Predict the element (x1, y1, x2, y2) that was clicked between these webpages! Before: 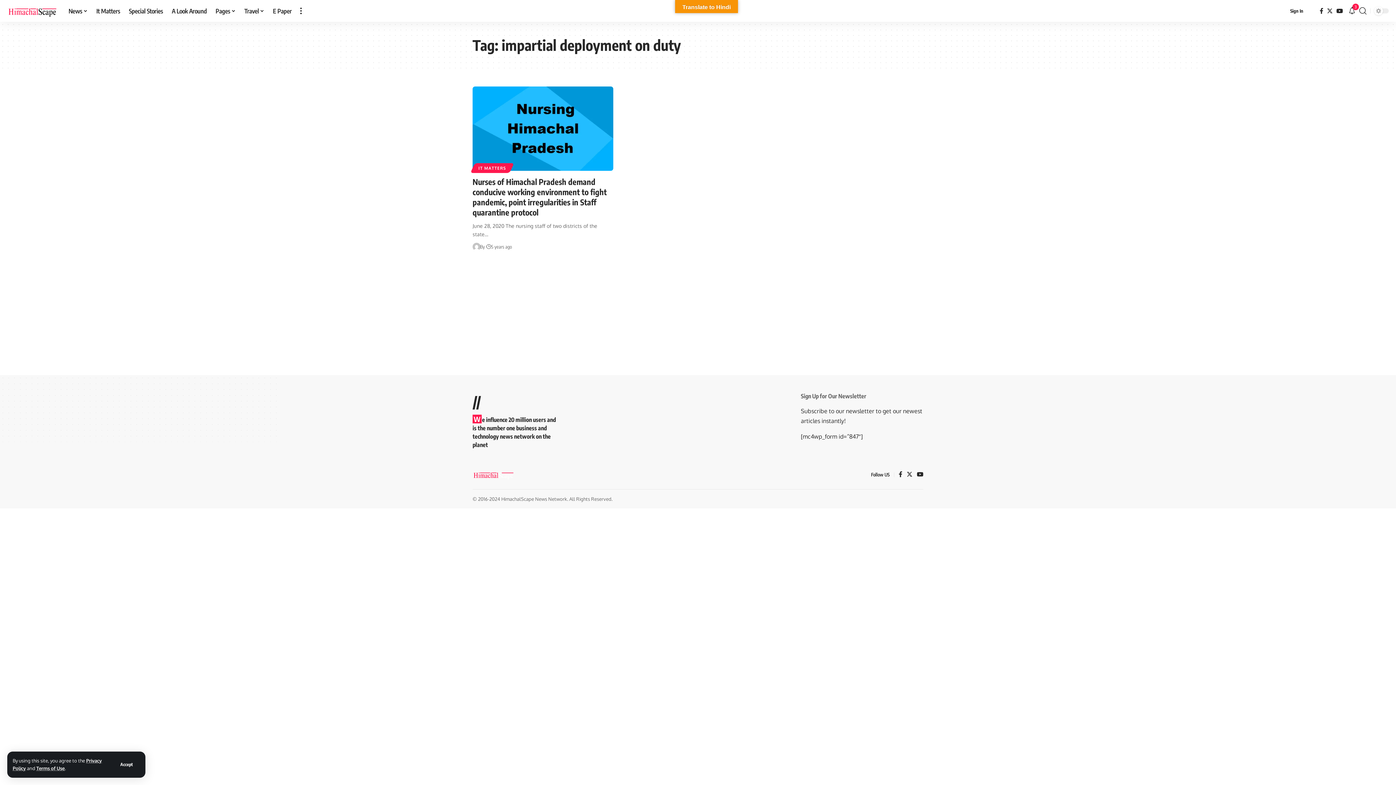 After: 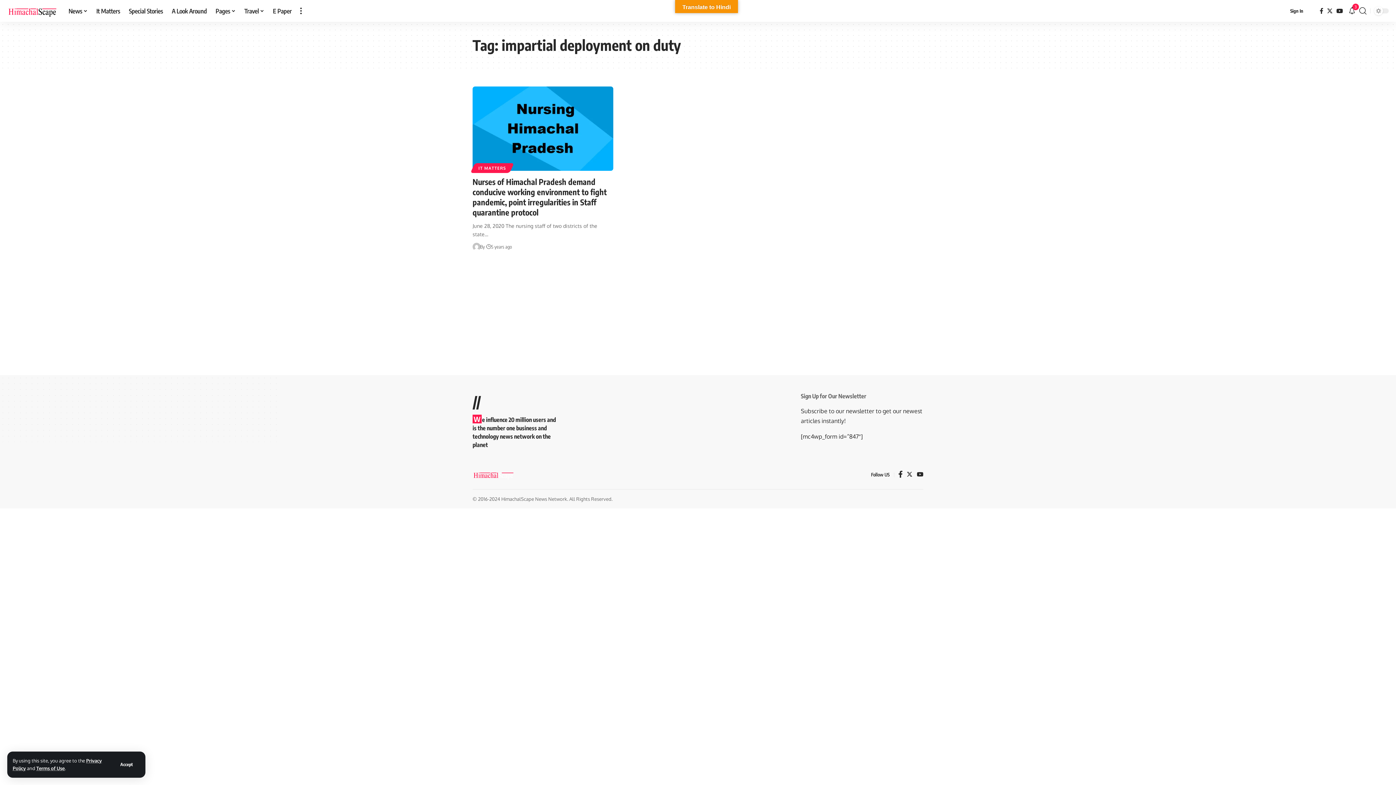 Action: label: Facebook bbox: (898, 469, 902, 480)